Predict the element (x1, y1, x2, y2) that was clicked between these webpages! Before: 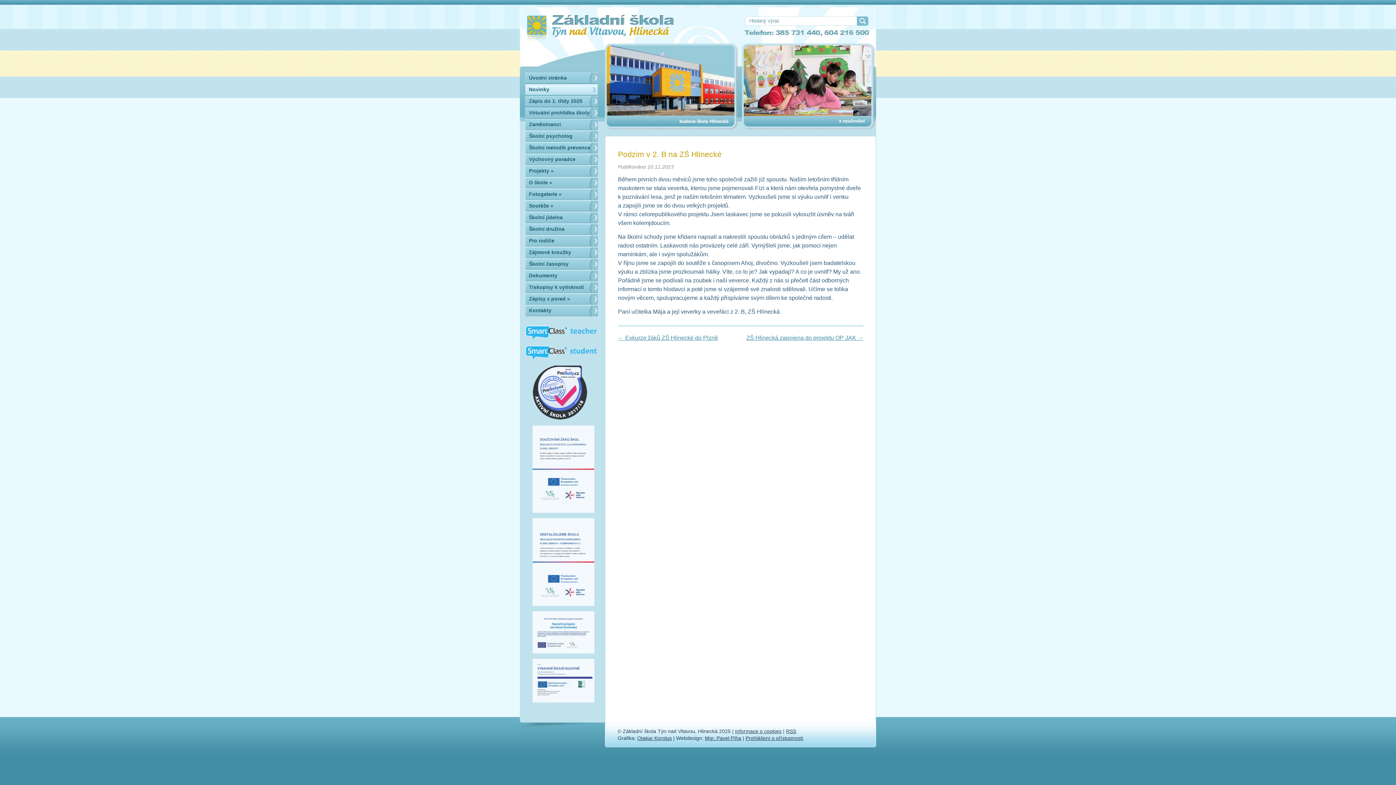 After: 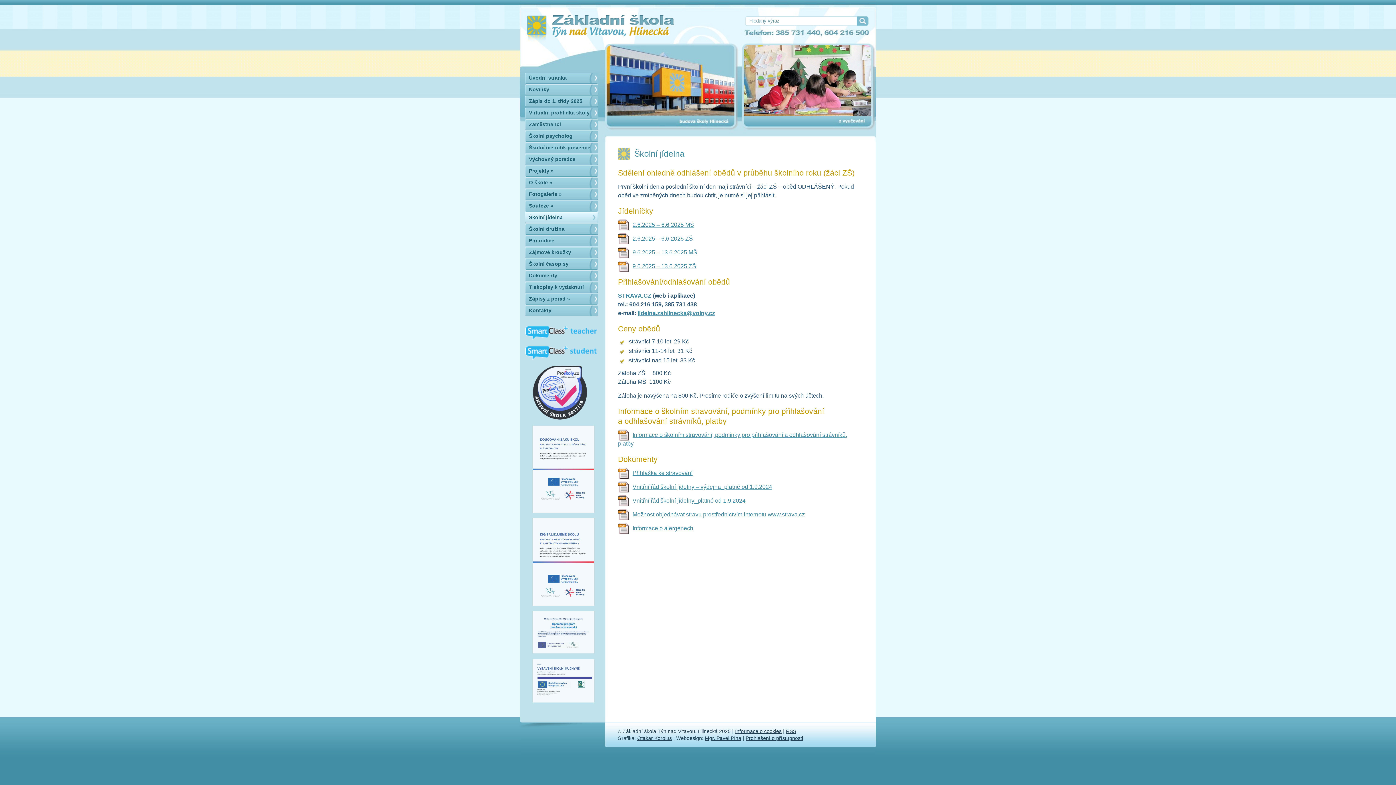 Action: label: Školní jídelna bbox: (525, 212, 598, 223)